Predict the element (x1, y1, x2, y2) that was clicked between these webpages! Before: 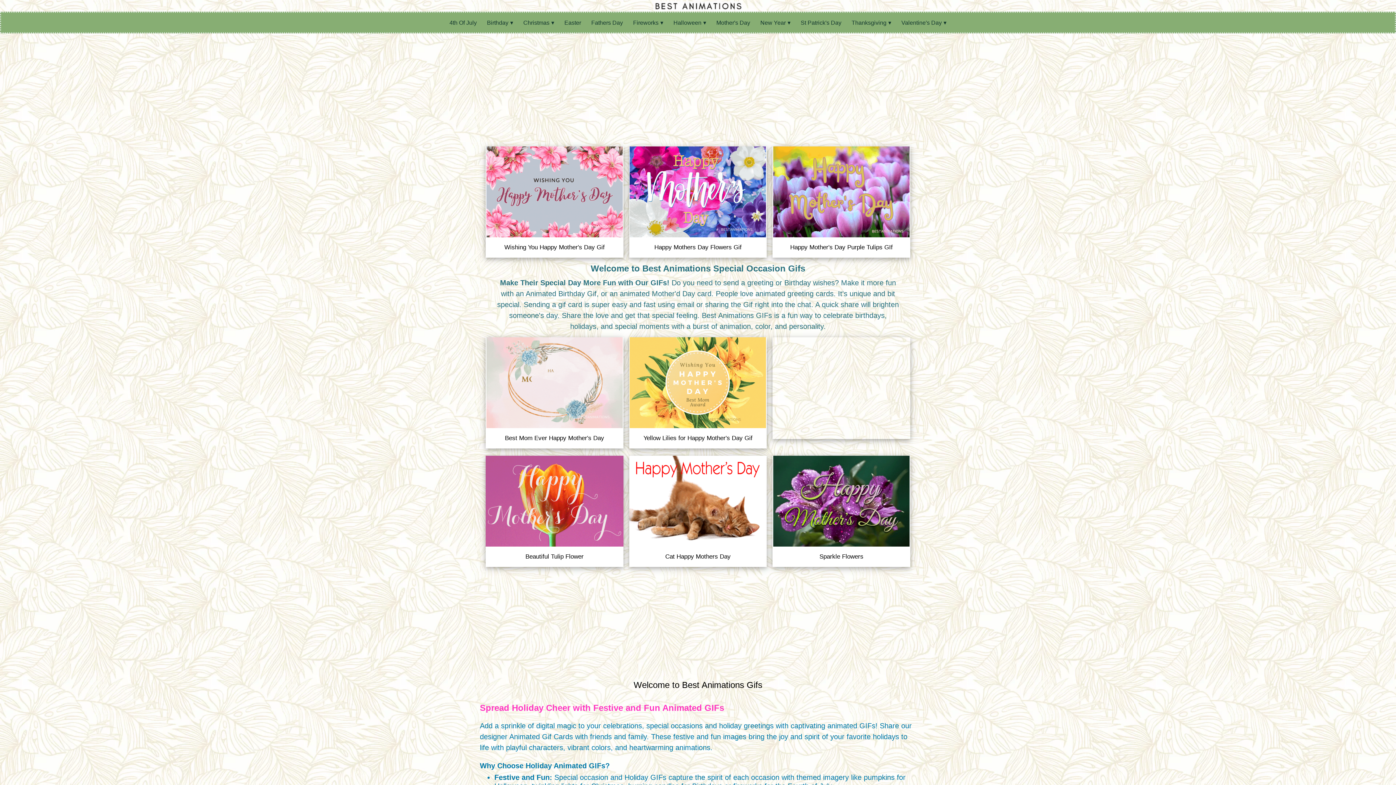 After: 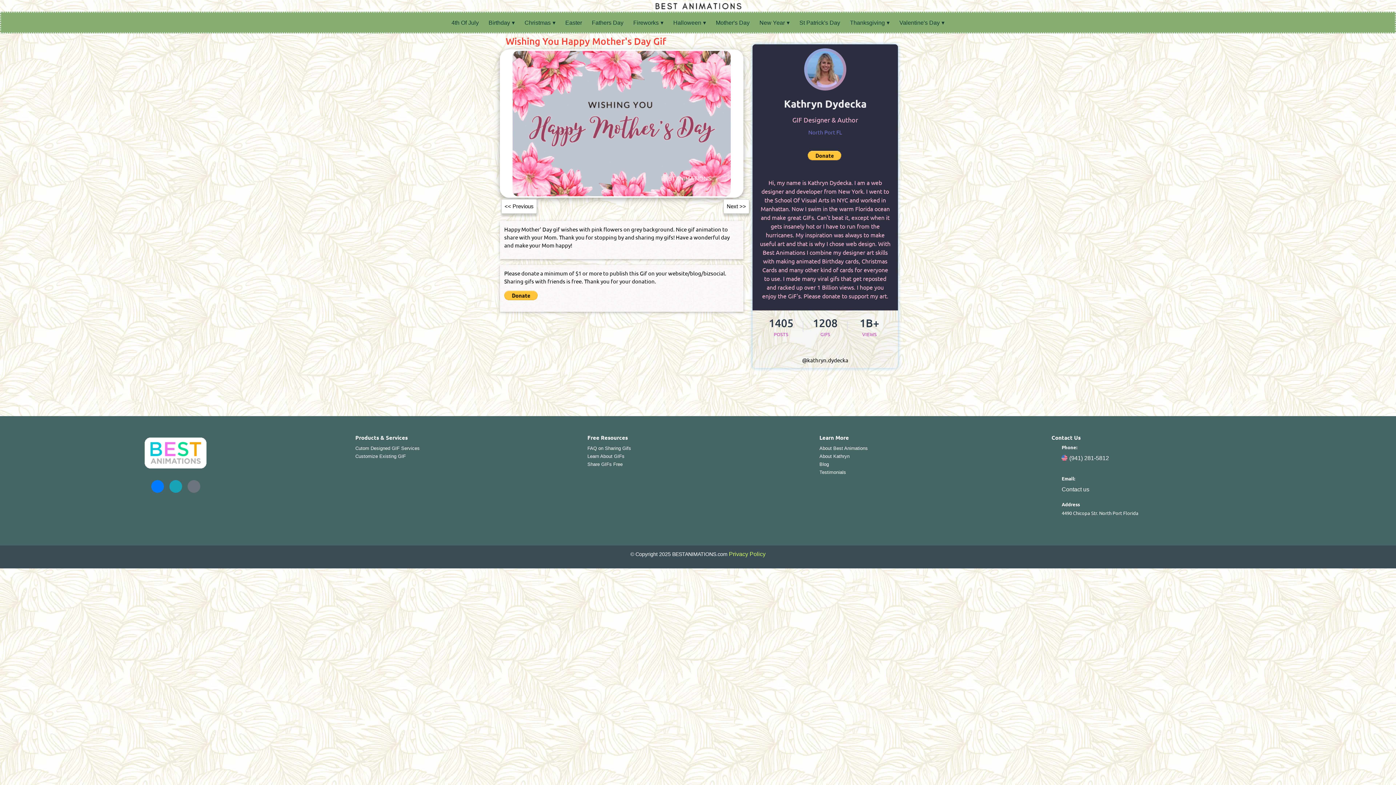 Action: bbox: (486, 188, 622, 194)